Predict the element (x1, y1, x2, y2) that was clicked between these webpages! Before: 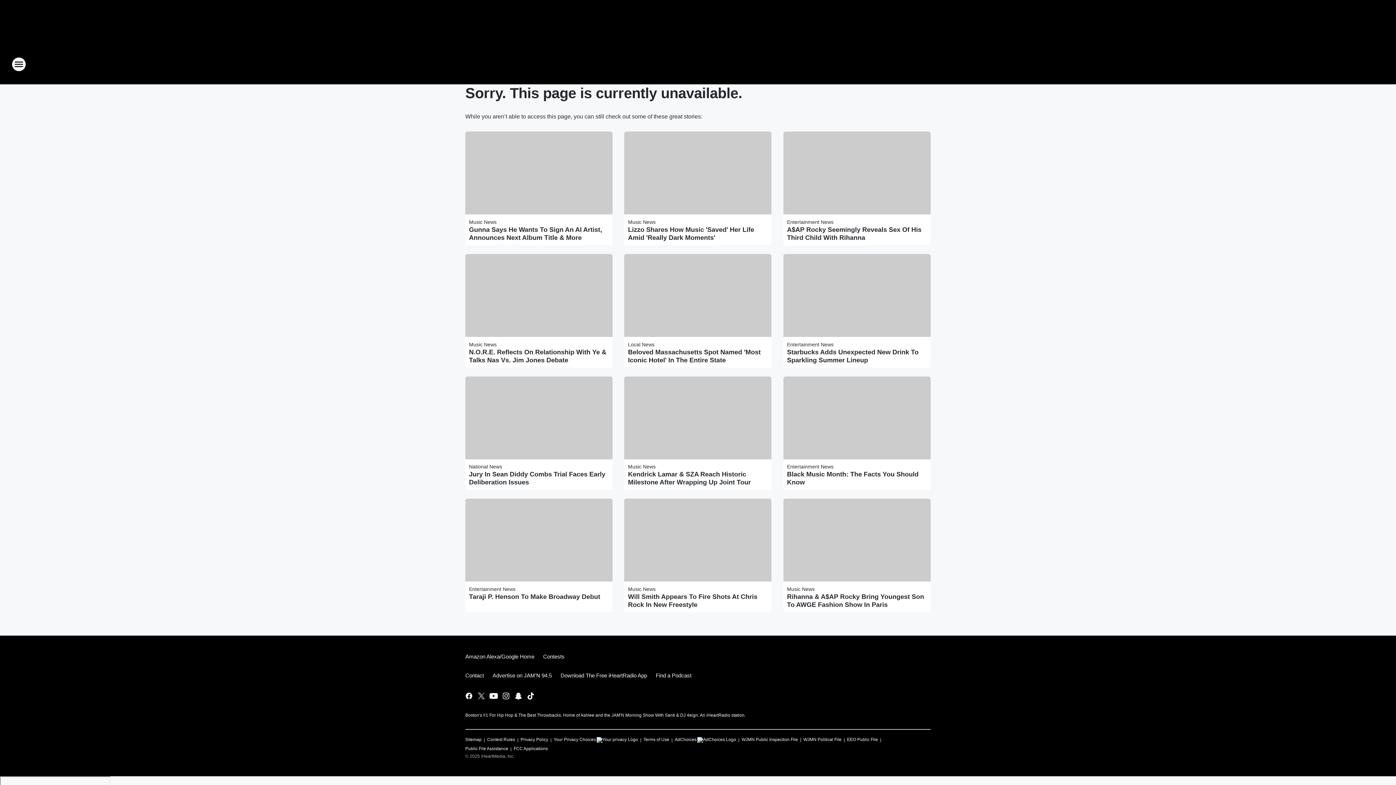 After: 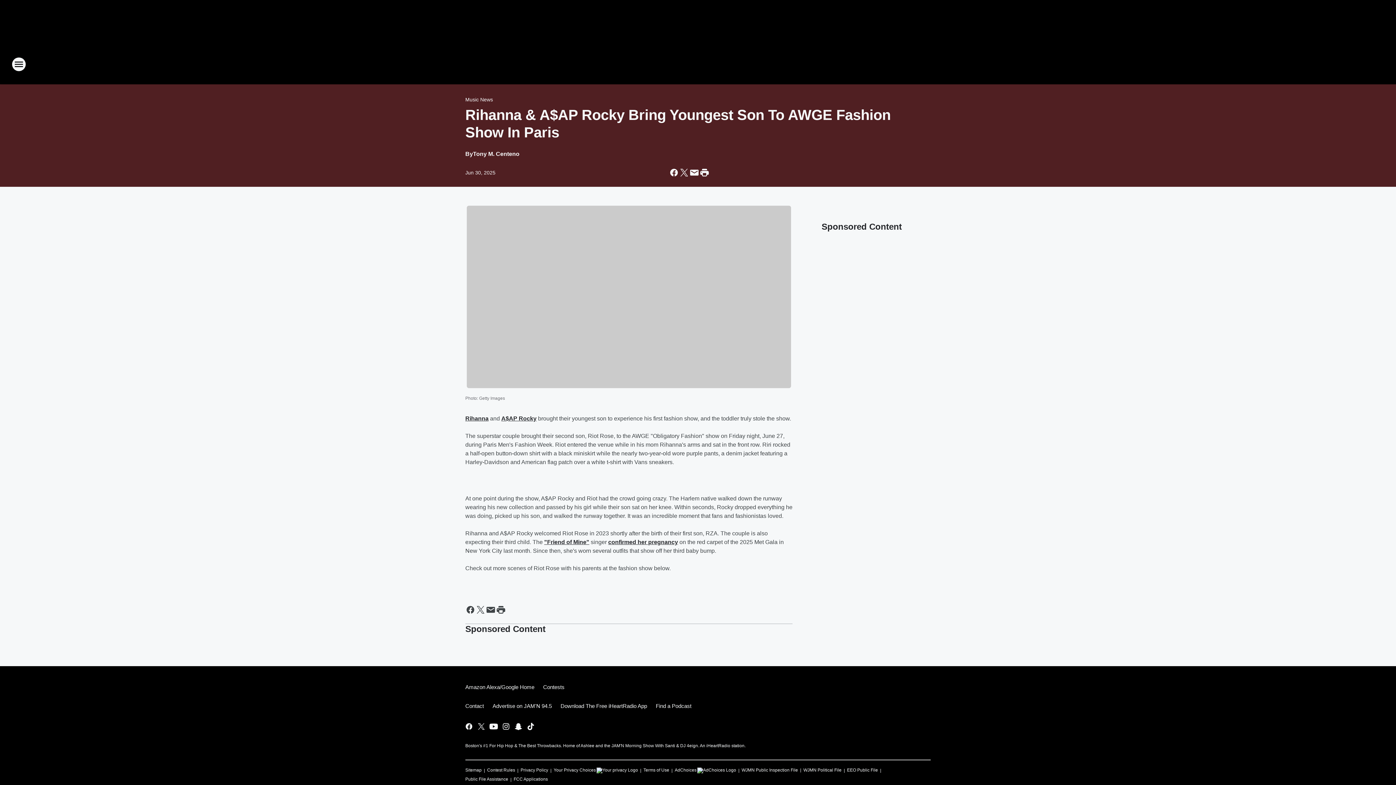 Action: label: Rihanna & A$AP Rocky Bring Youngest Son To AWGE Fashion Show In Paris bbox: (787, 593, 927, 609)